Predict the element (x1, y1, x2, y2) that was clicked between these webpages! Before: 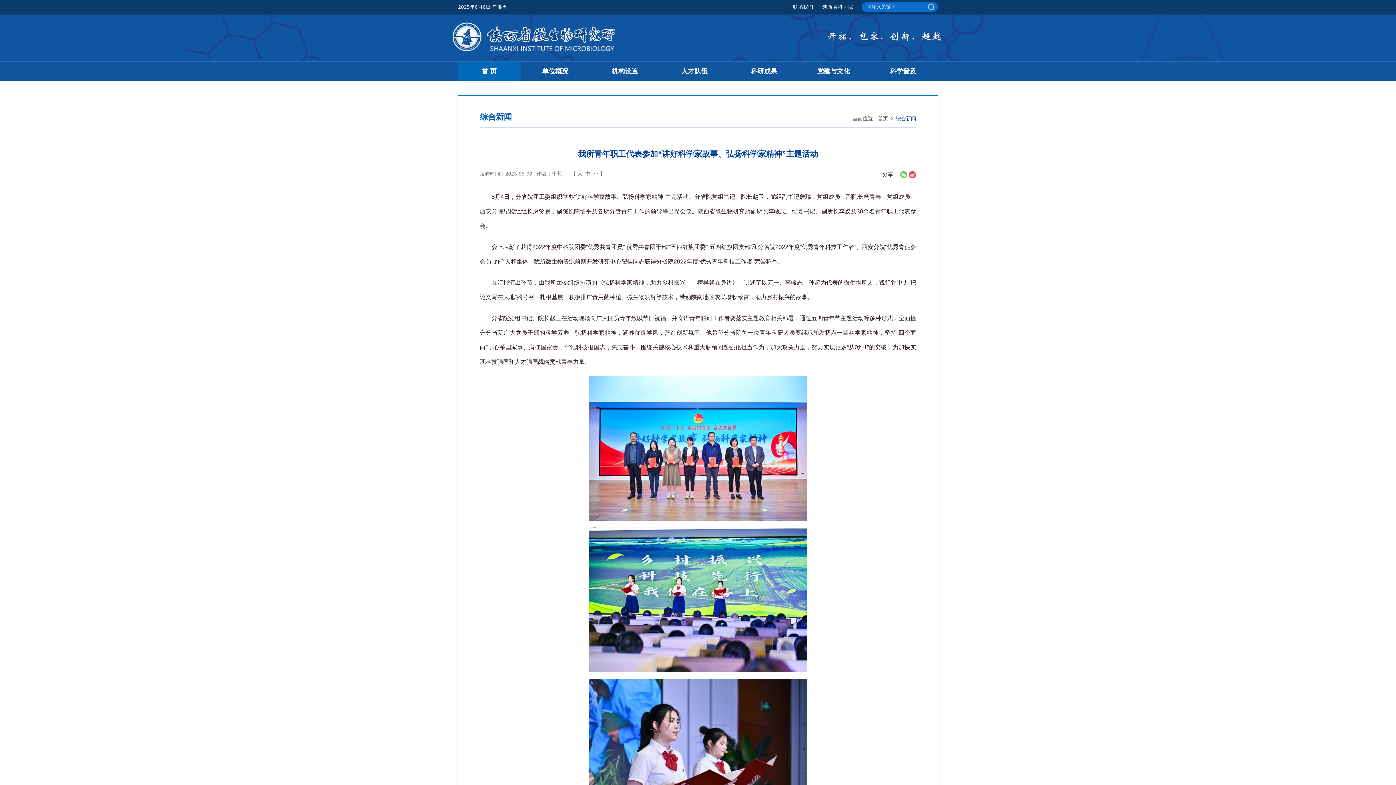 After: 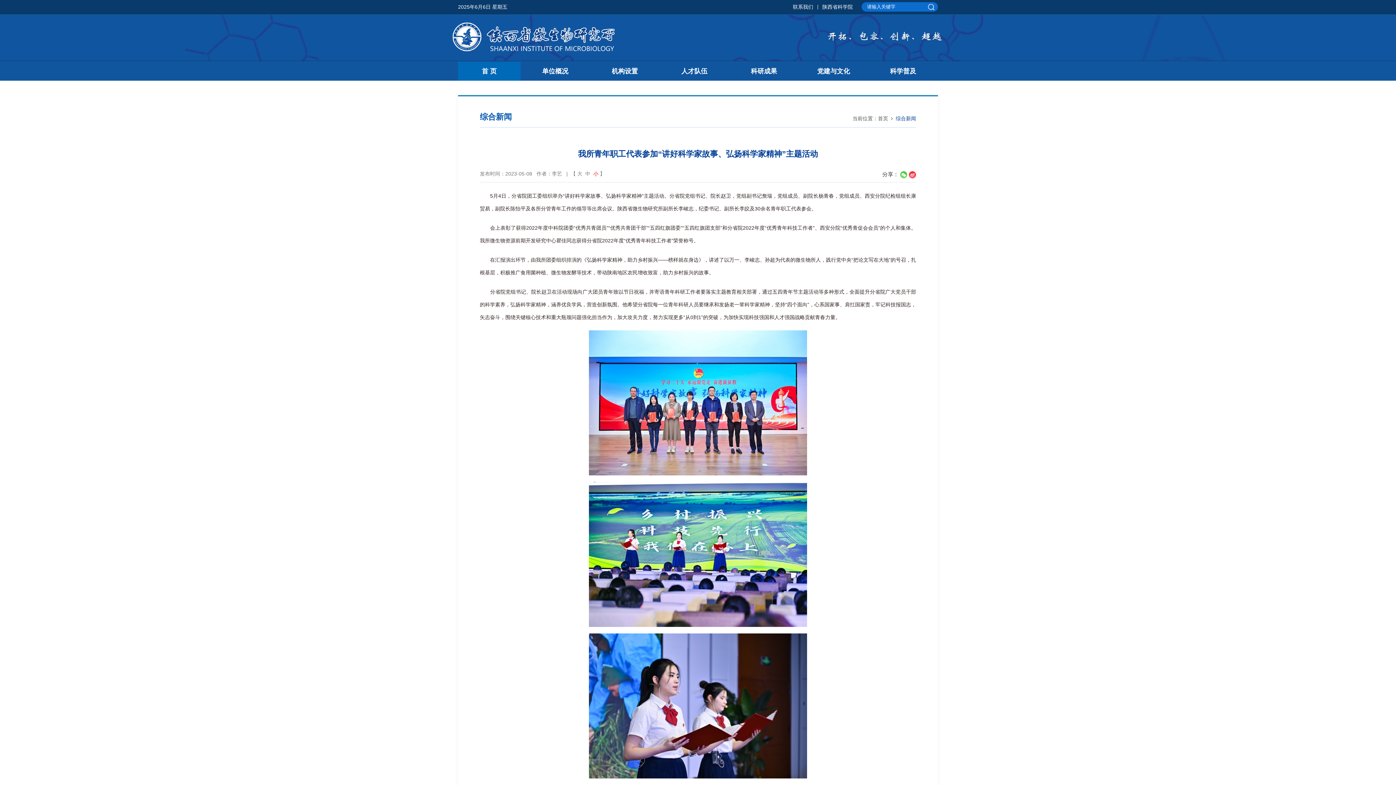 Action: label: 小 bbox: (593, 170, 598, 176)